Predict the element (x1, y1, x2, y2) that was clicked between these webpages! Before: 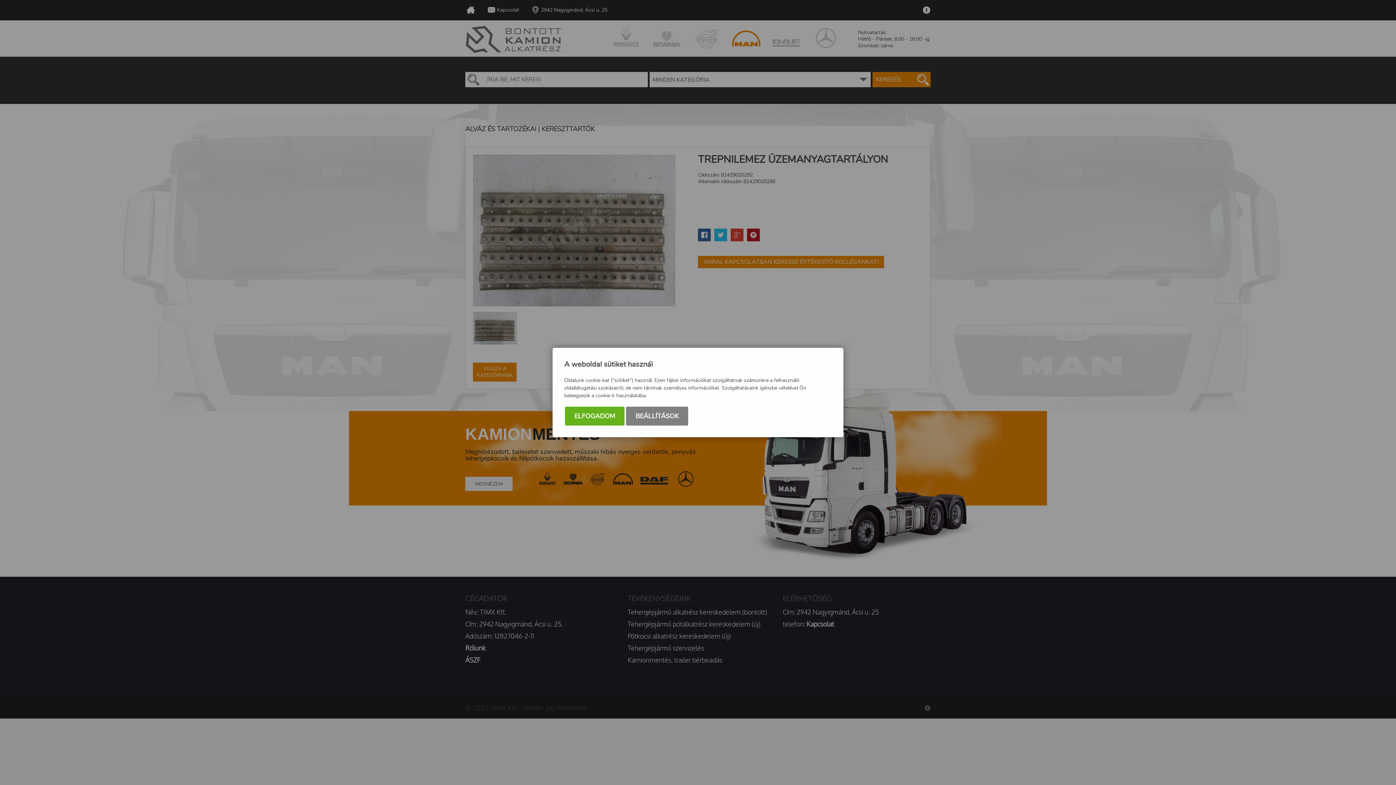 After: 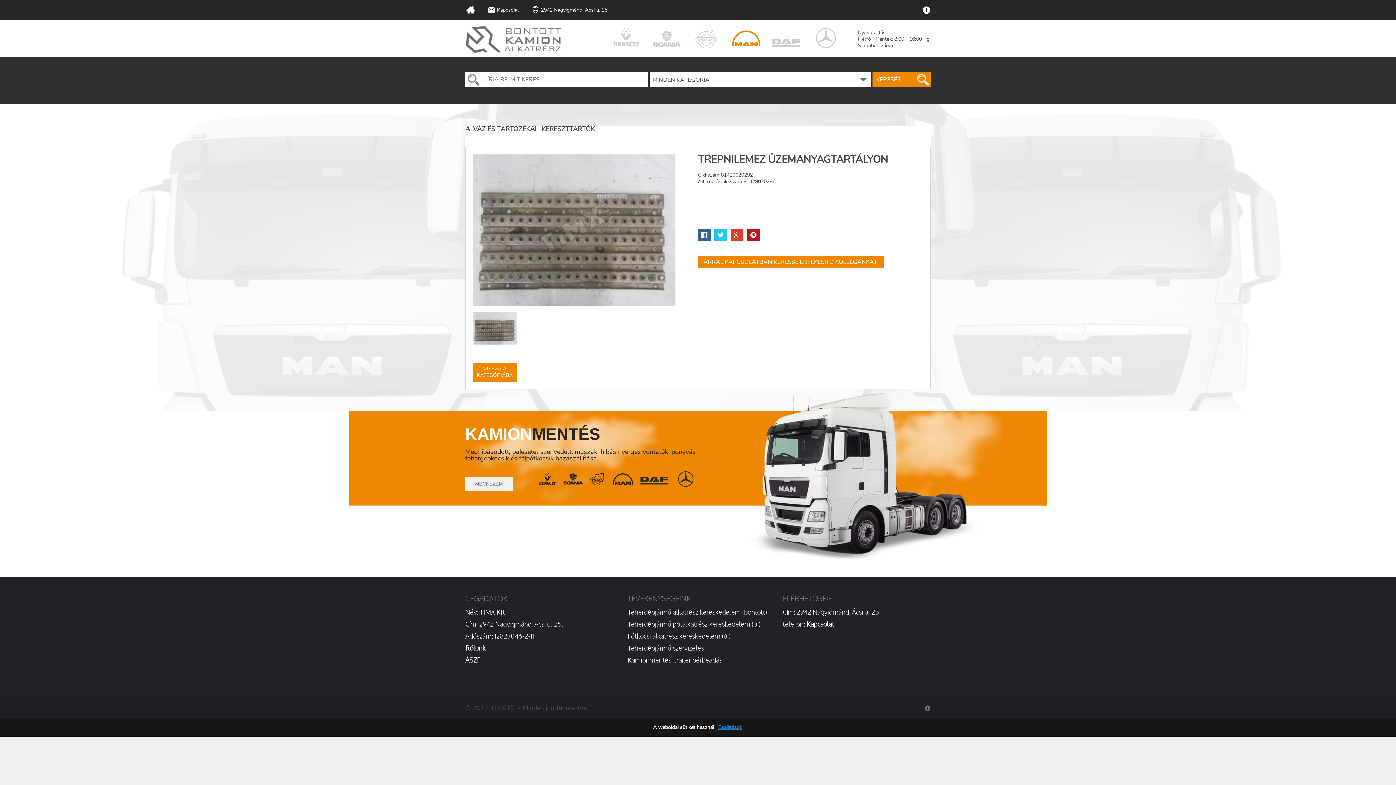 Action: label: ELFOGADOM bbox: (565, 406, 624, 425)